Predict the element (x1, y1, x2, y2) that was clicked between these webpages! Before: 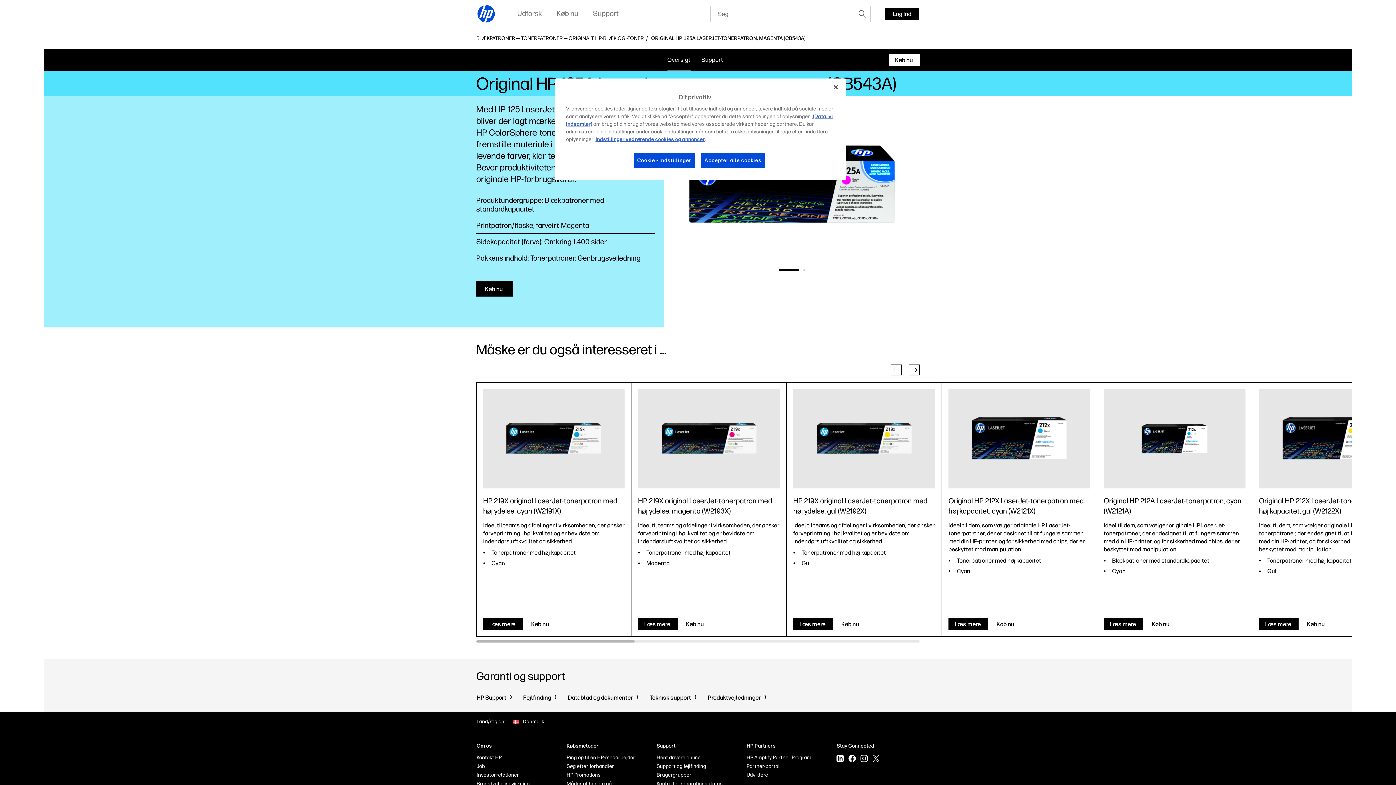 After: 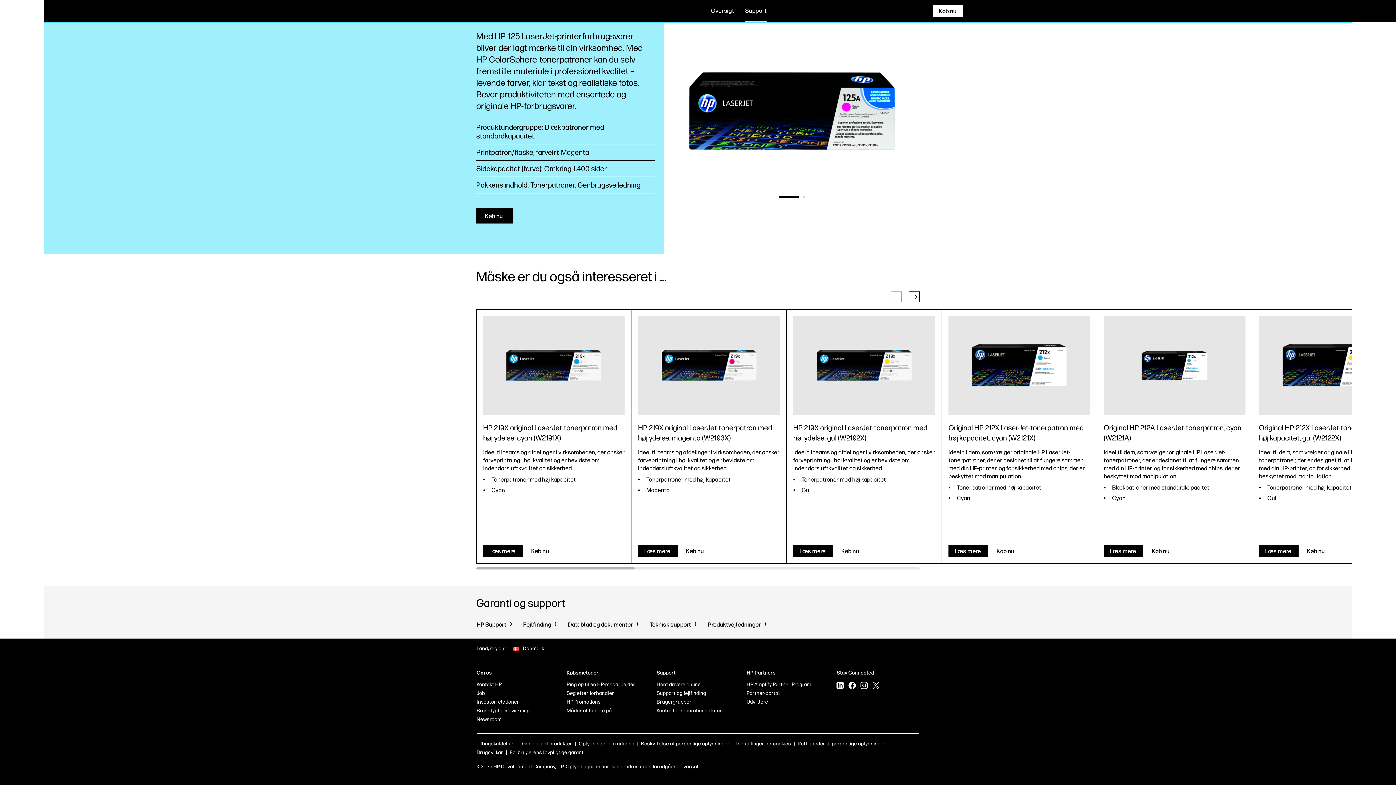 Action: label: Support bbox: (701, 54, 723, 65)